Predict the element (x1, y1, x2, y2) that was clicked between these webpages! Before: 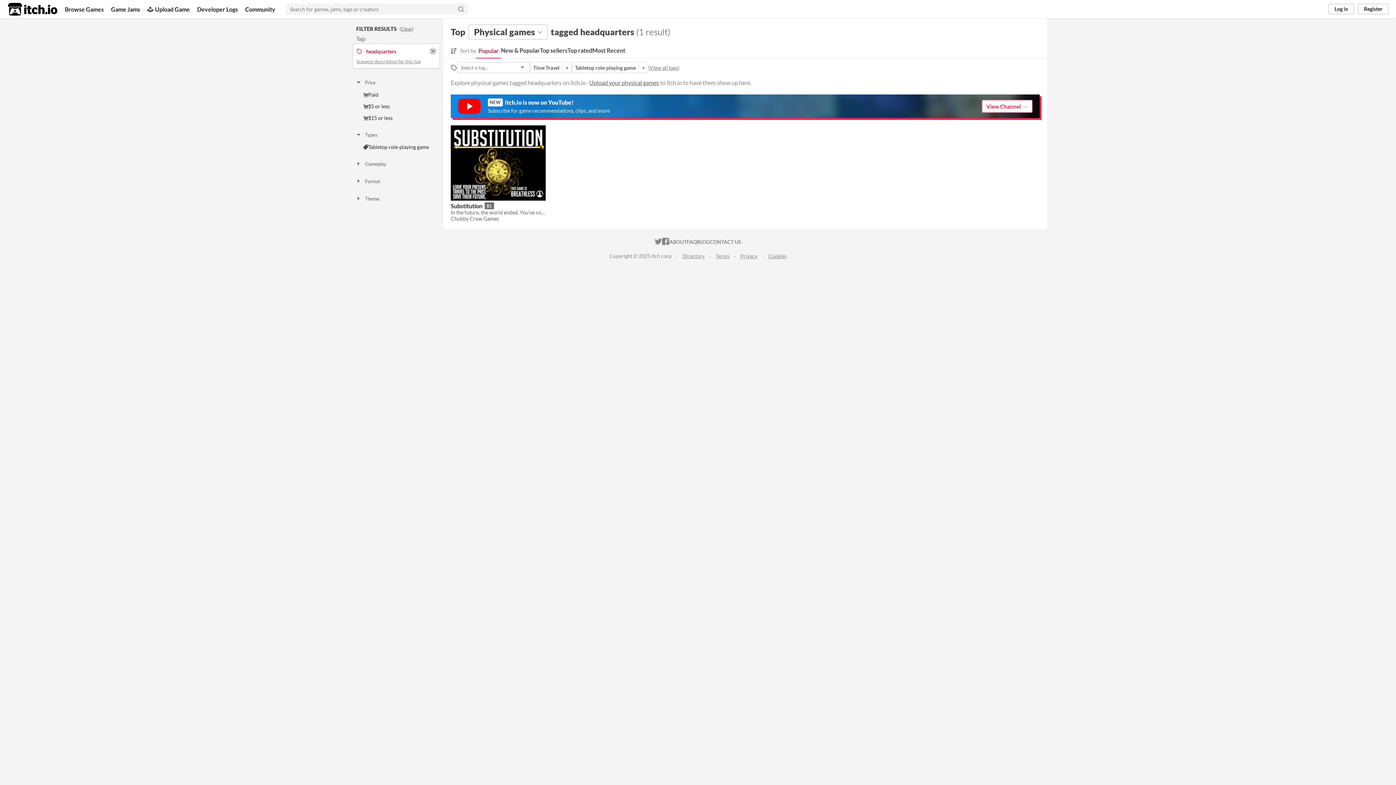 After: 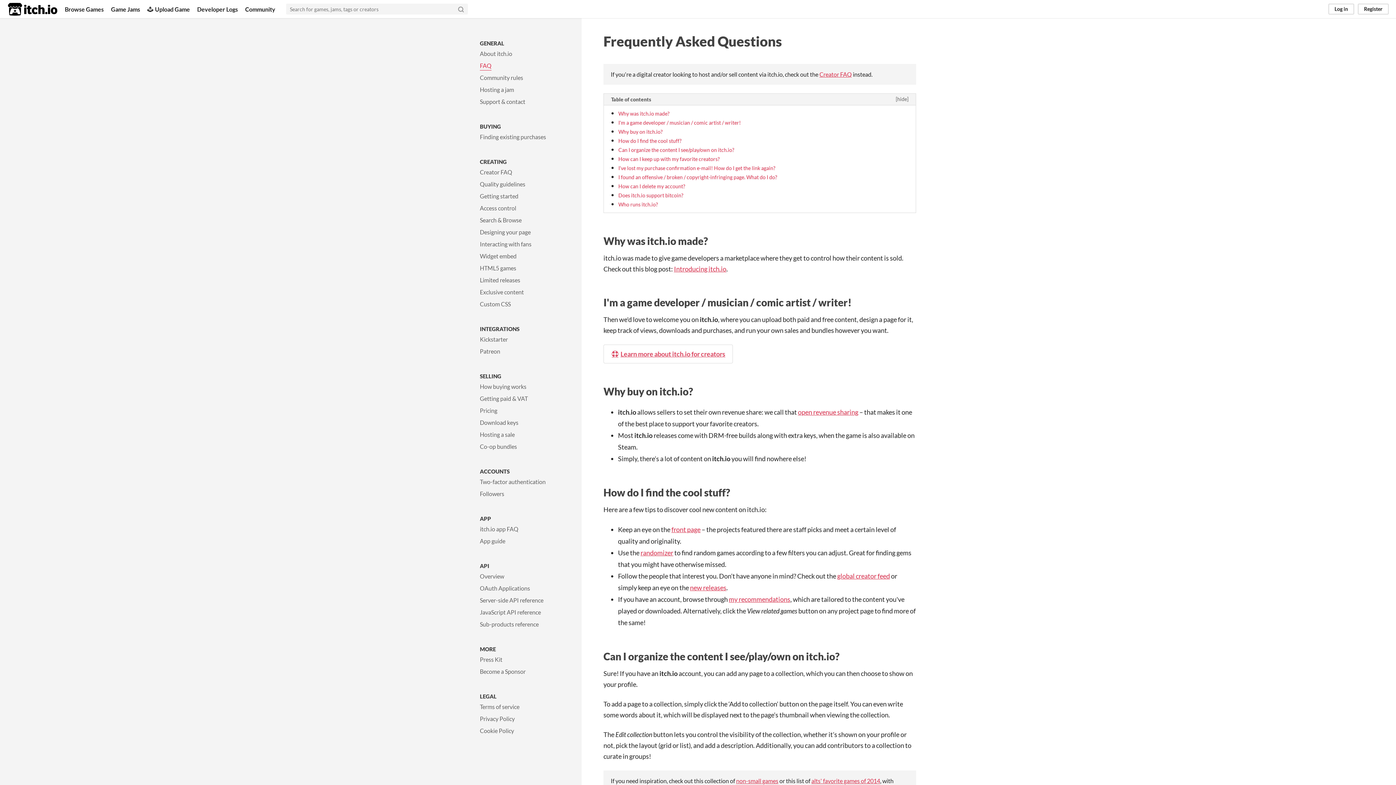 Action: label: FAQ bbox: (686, 236, 697, 247)